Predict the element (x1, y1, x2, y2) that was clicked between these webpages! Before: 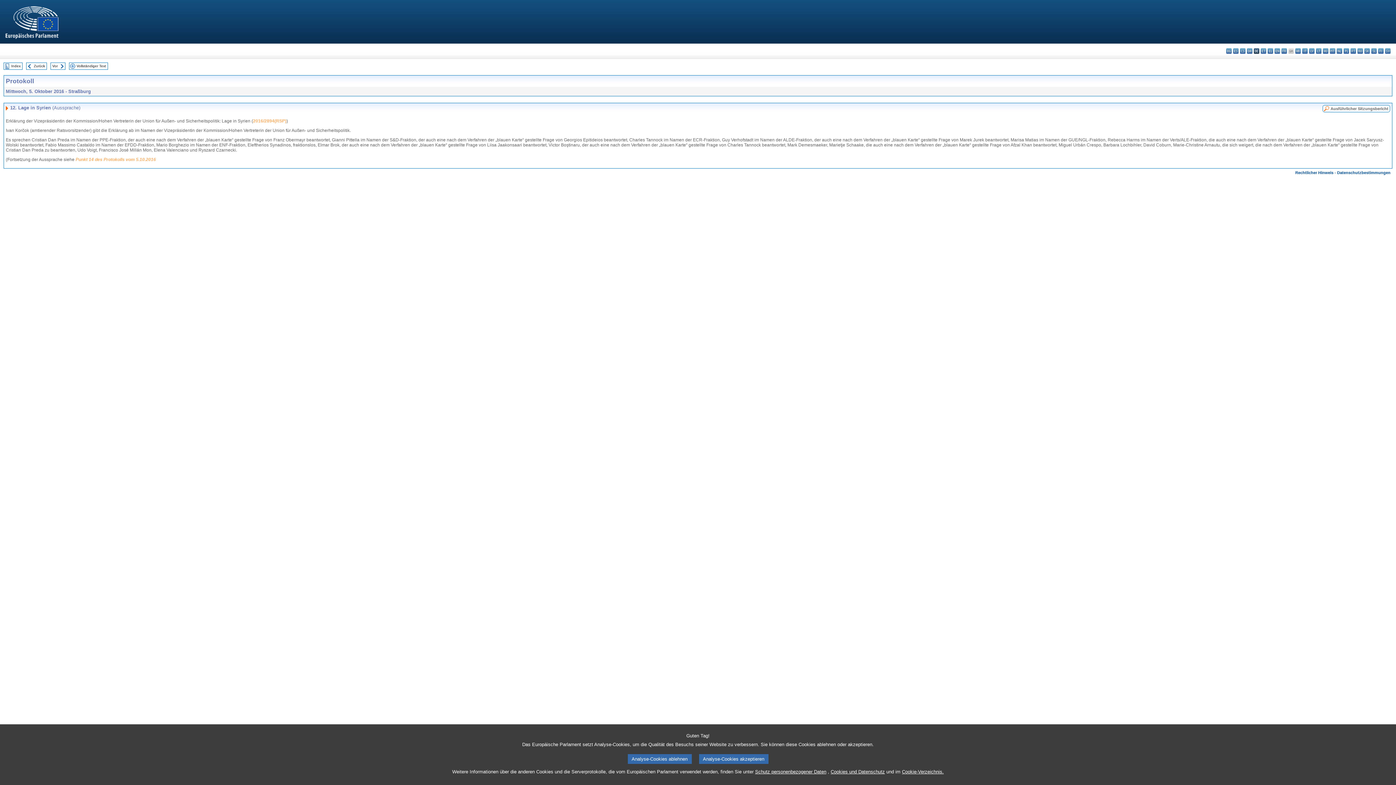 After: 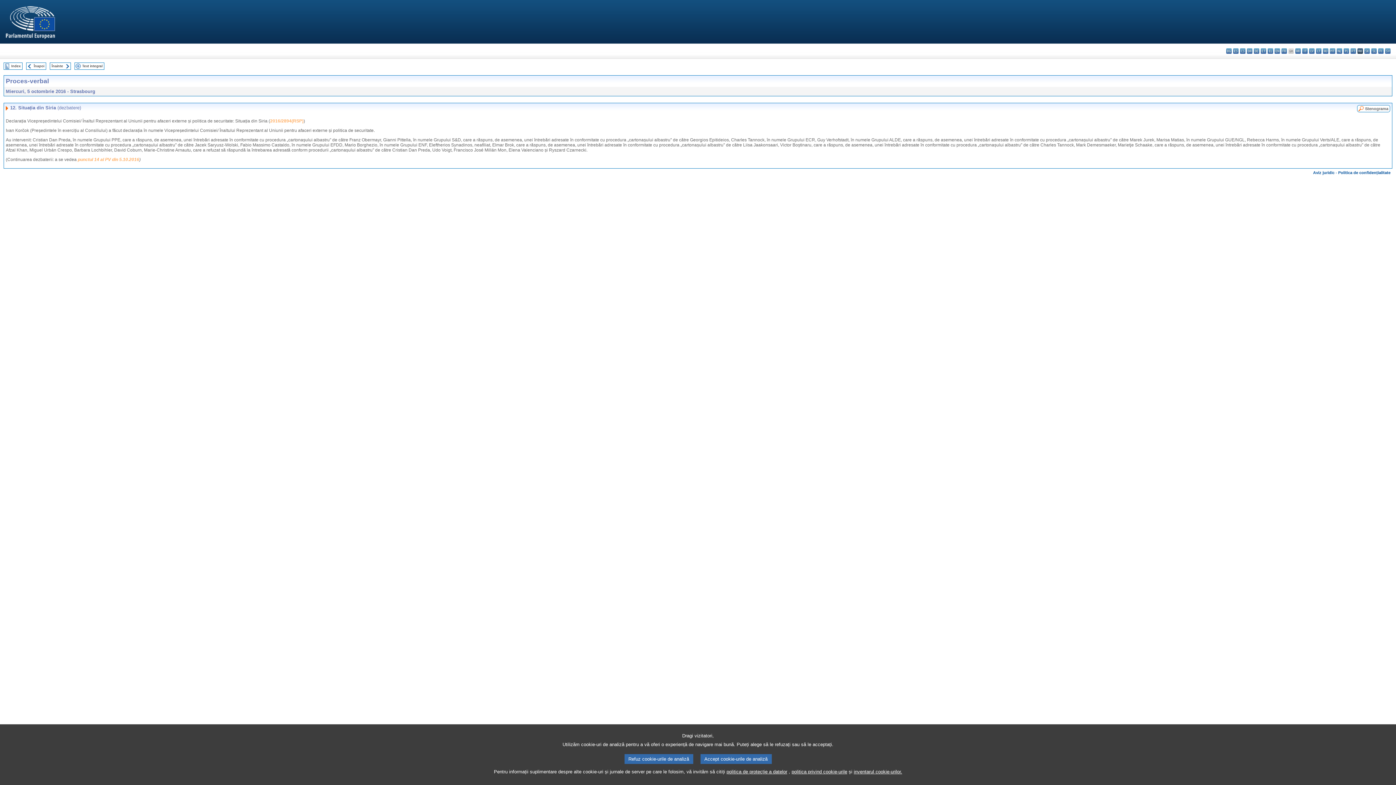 Action: label: ro - română bbox: (1357, 48, 1363, 53)